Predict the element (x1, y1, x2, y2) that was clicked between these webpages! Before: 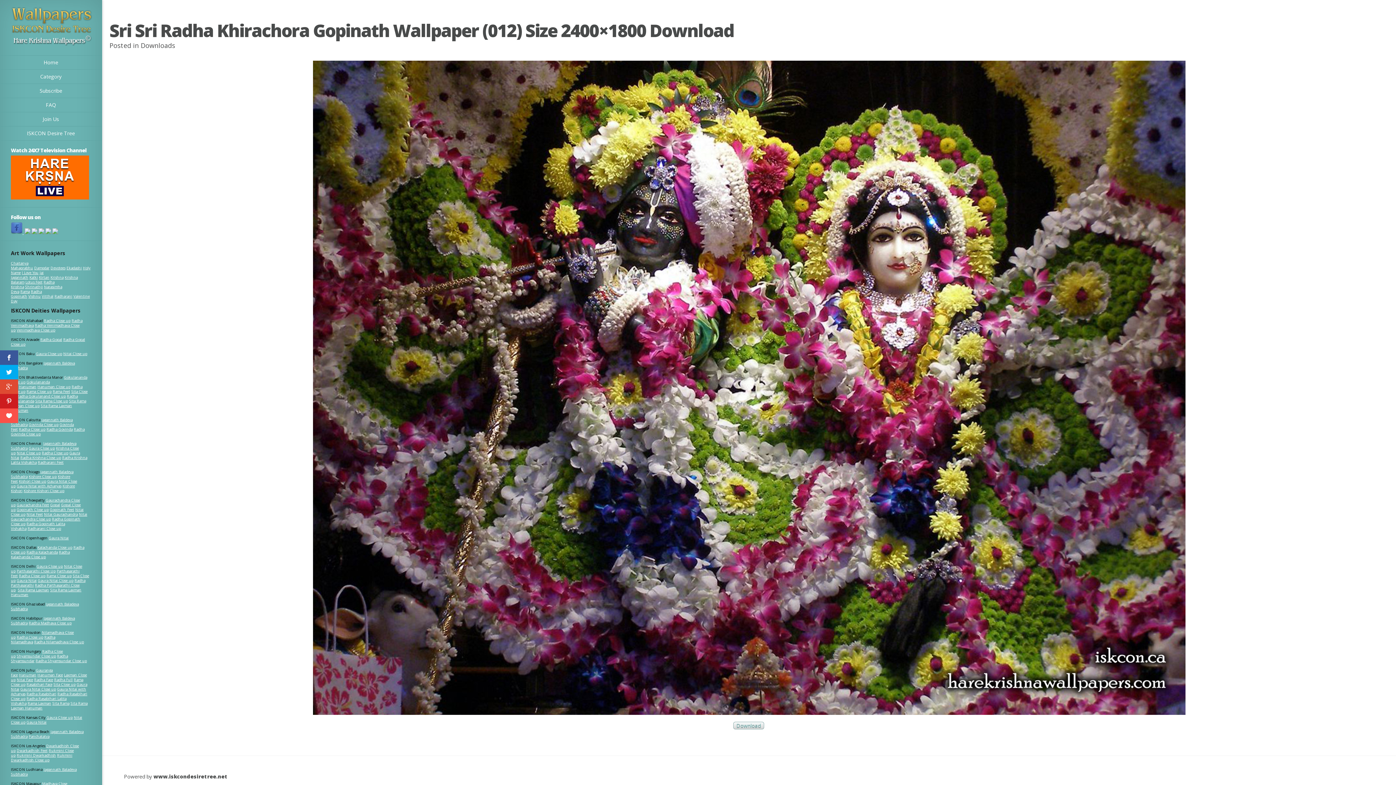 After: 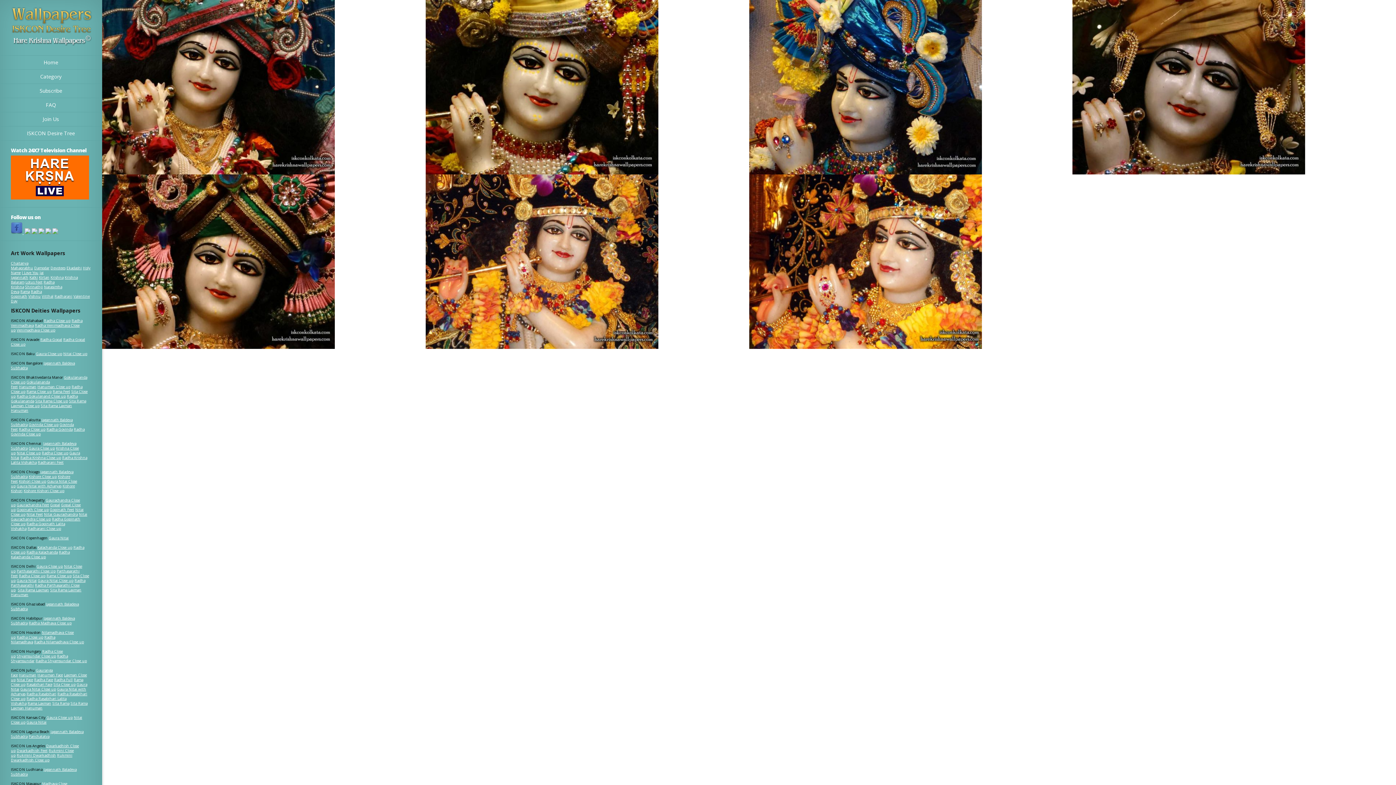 Action: label: Govinda Close up bbox: (28, 422, 58, 427)